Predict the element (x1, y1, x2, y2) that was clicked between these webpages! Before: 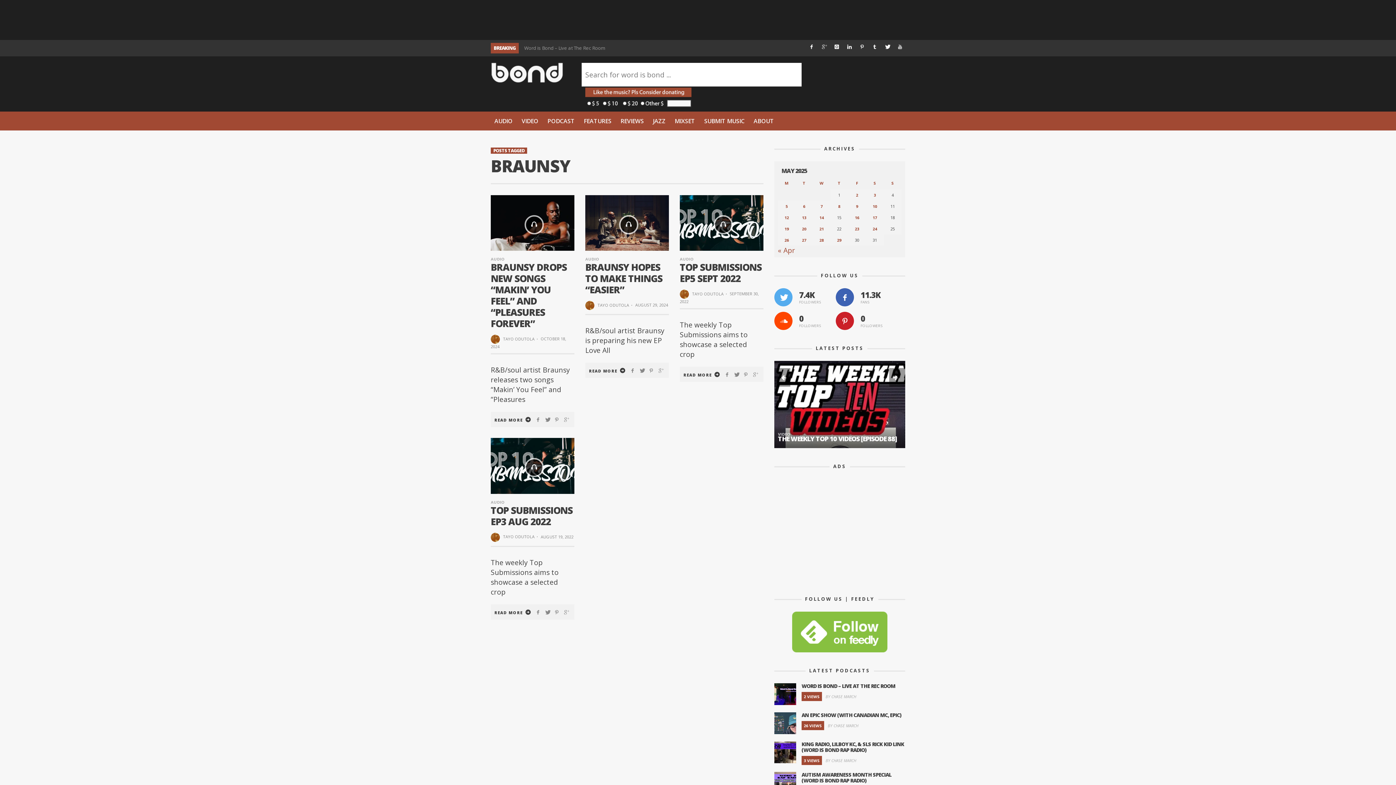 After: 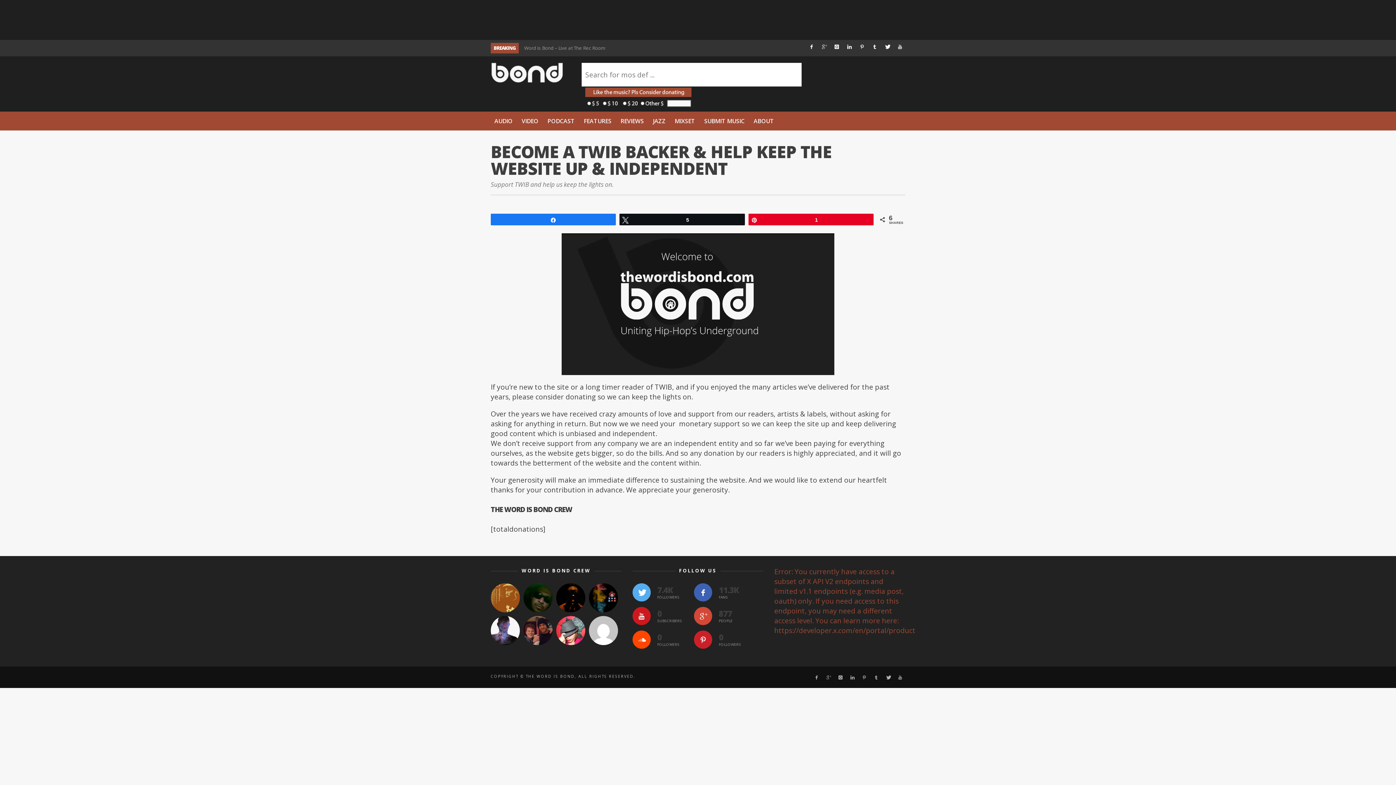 Action: bbox: (760, 3, 760, 13)